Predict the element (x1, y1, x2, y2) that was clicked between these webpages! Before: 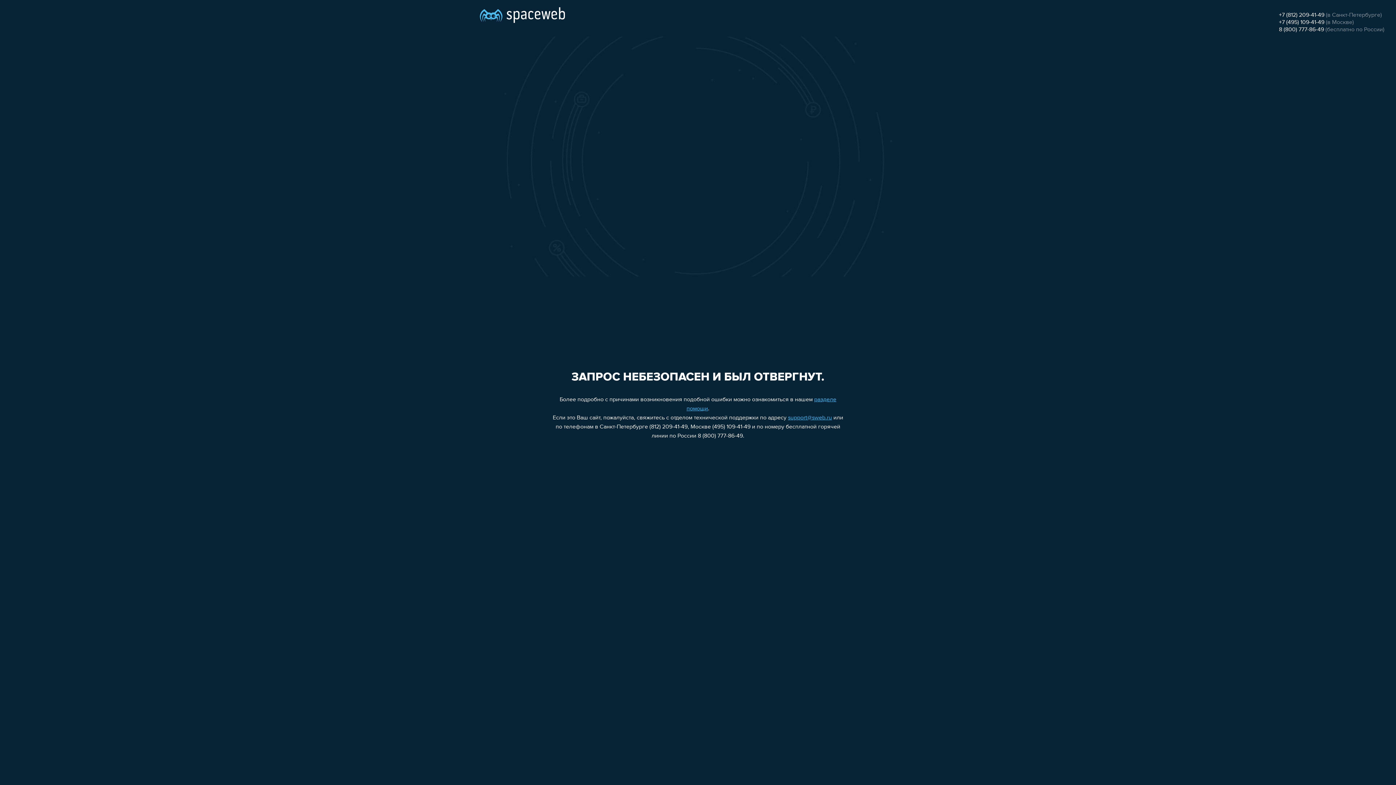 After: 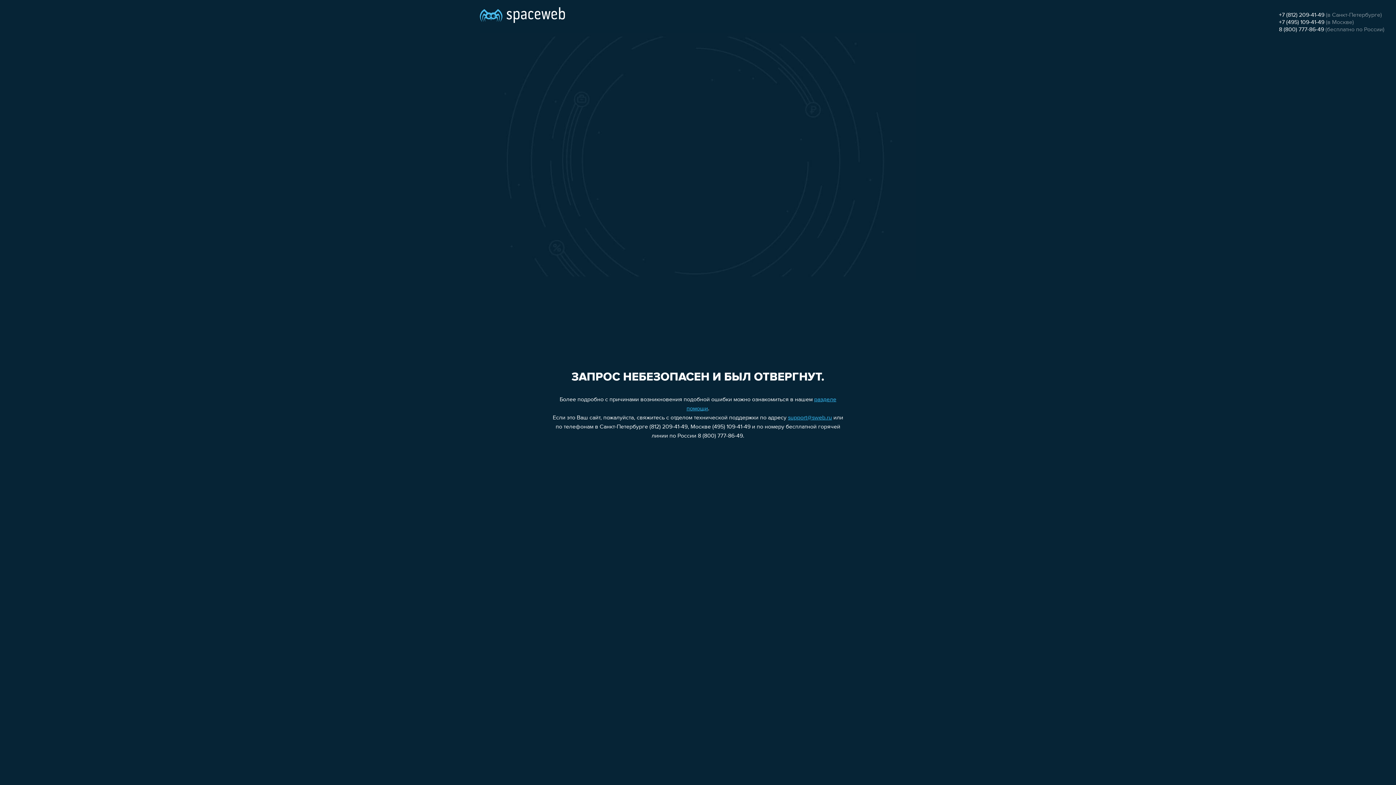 Action: label: support@sweb.ru bbox: (788, 415, 832, 421)